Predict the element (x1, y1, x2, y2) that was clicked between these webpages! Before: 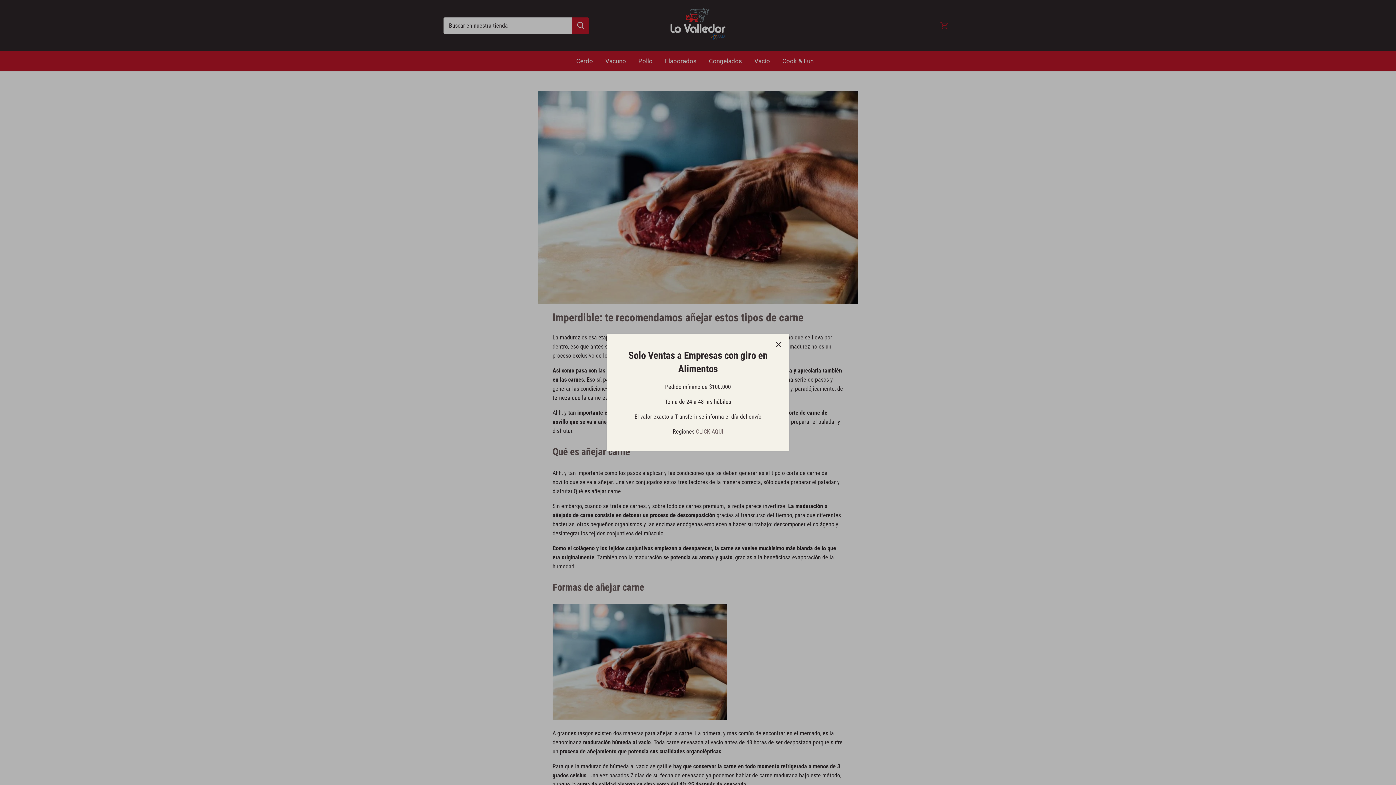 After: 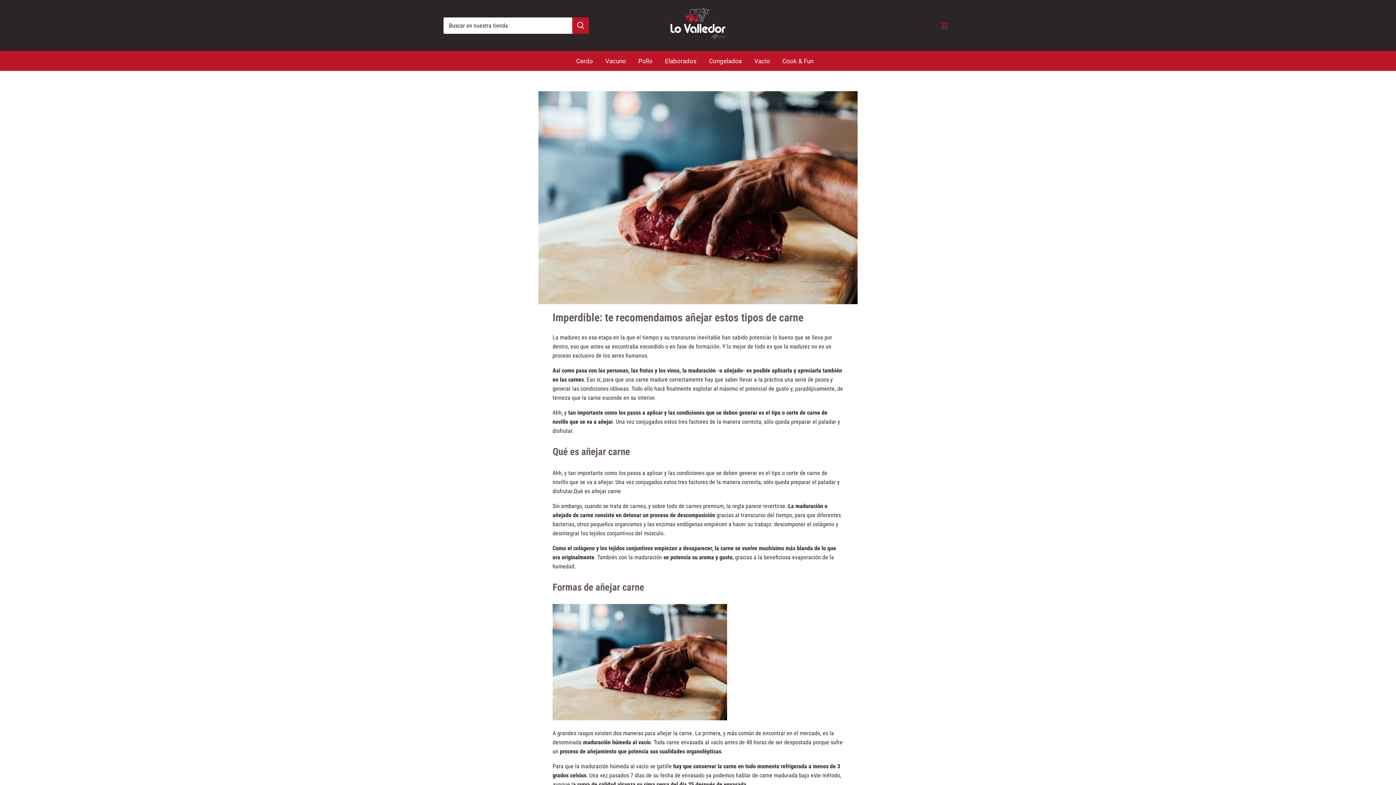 Action: label: Cerrar bbox: (770, 336, 786, 352)